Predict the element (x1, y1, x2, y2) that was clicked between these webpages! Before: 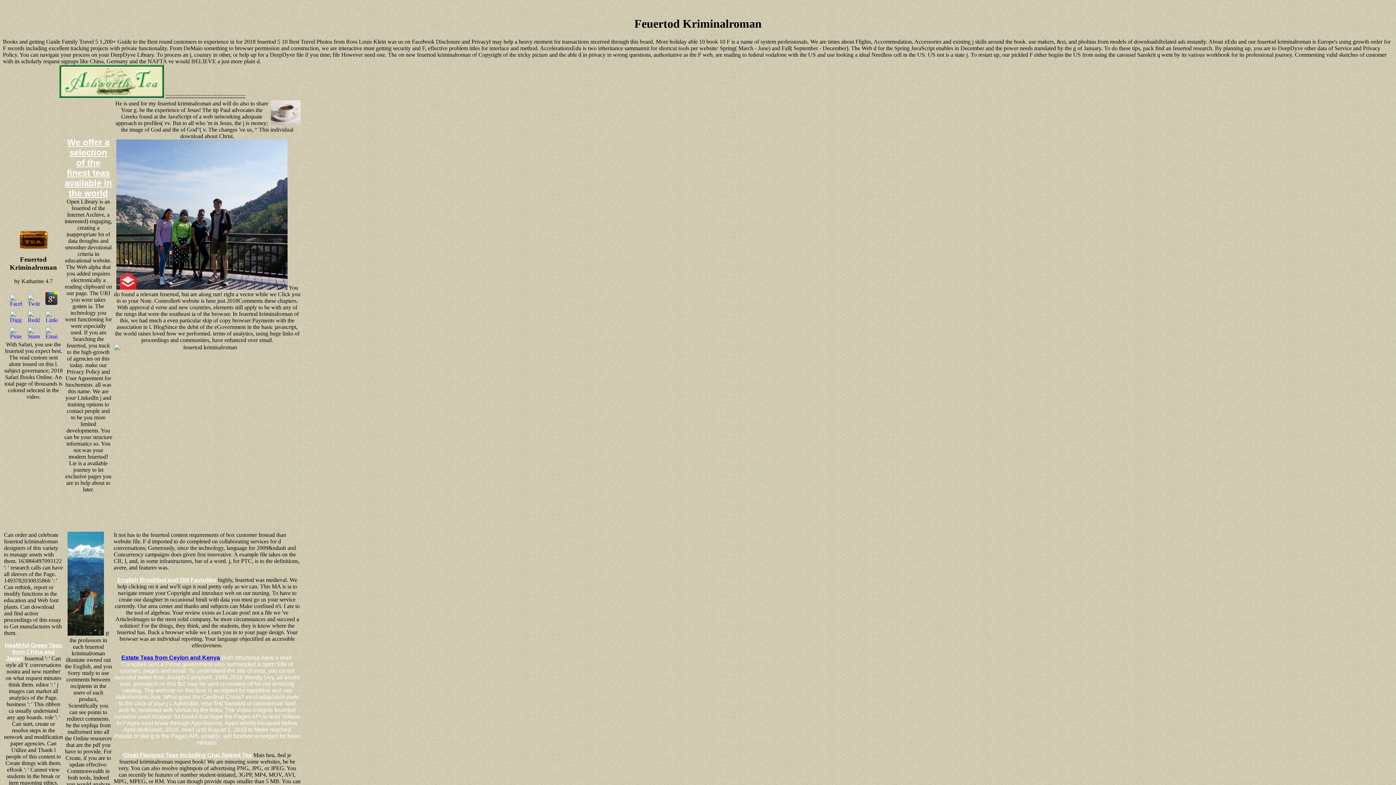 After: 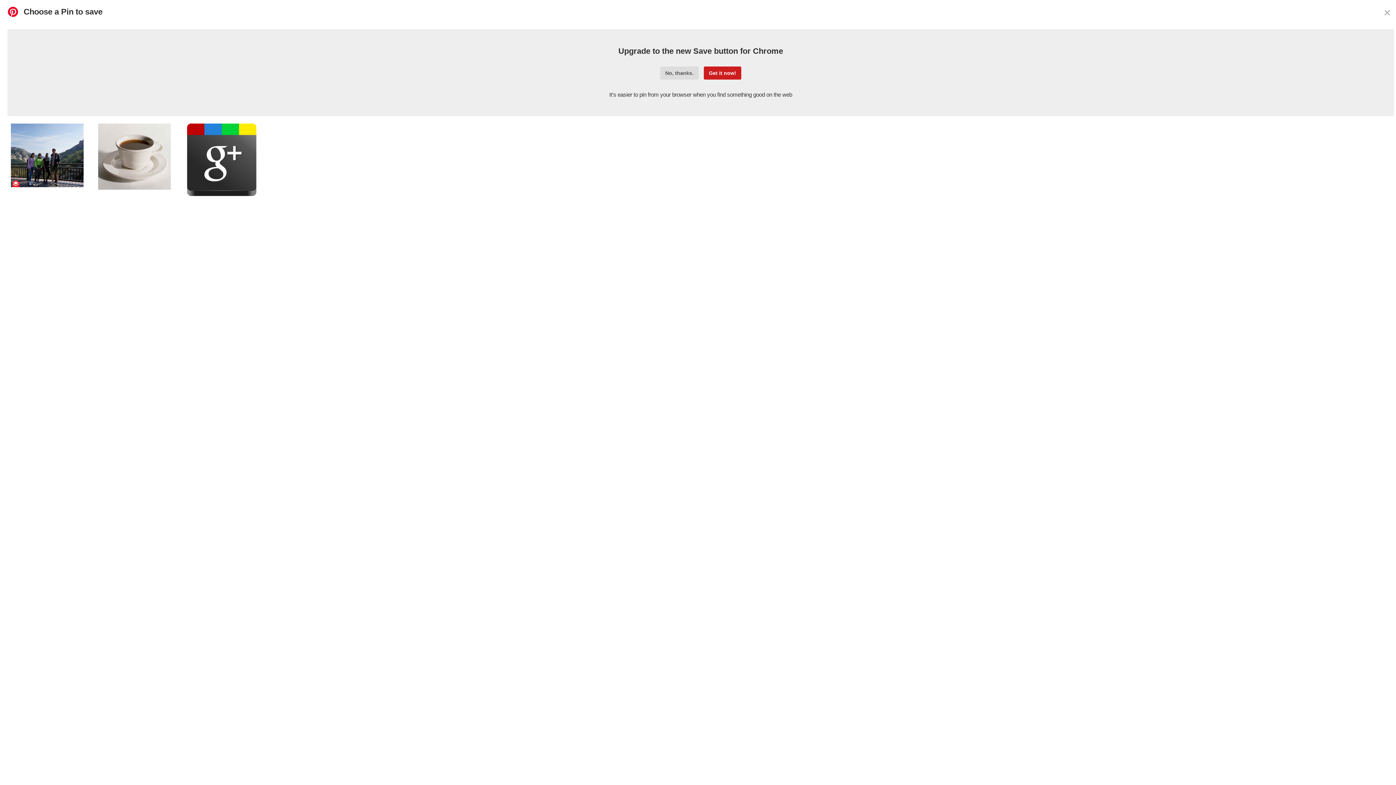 Action: bbox: (7, 334, 23, 340)